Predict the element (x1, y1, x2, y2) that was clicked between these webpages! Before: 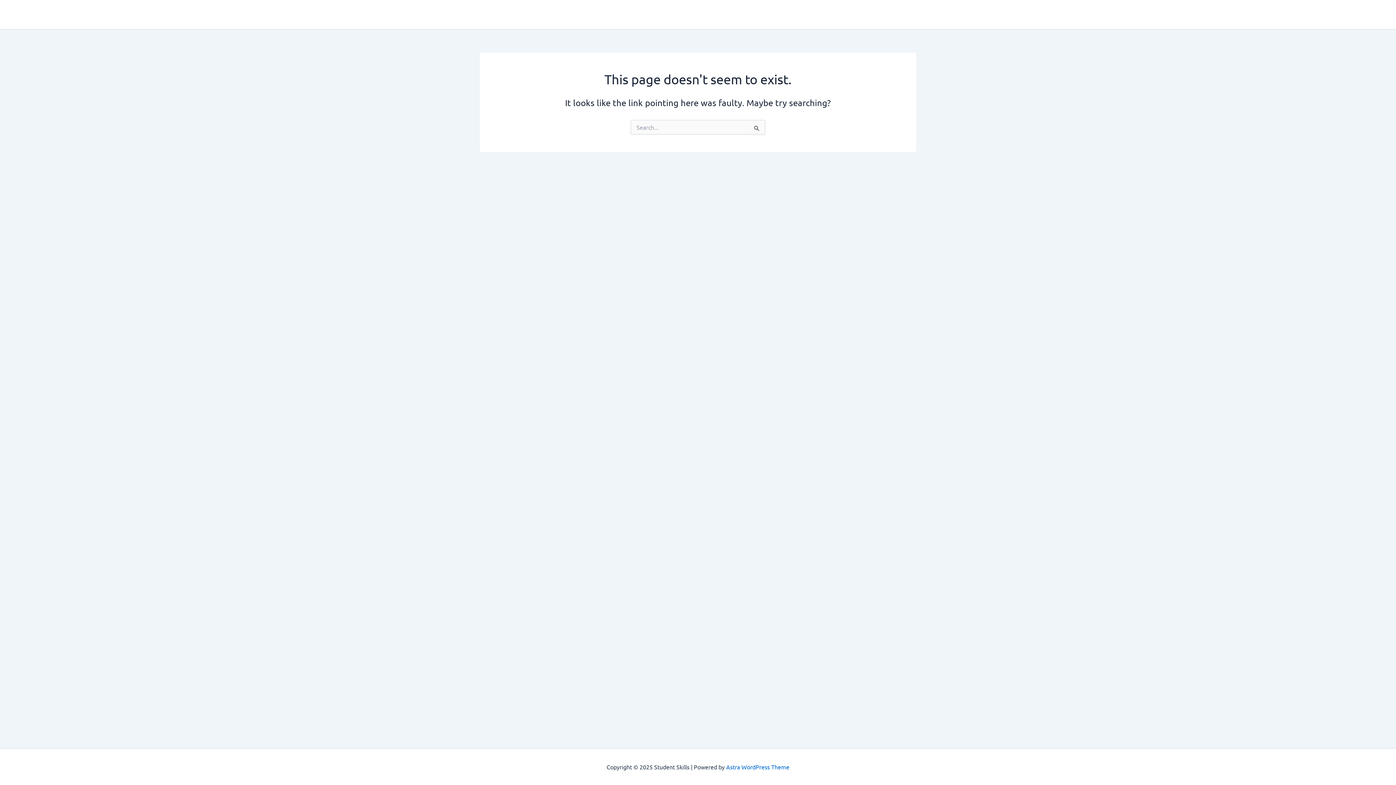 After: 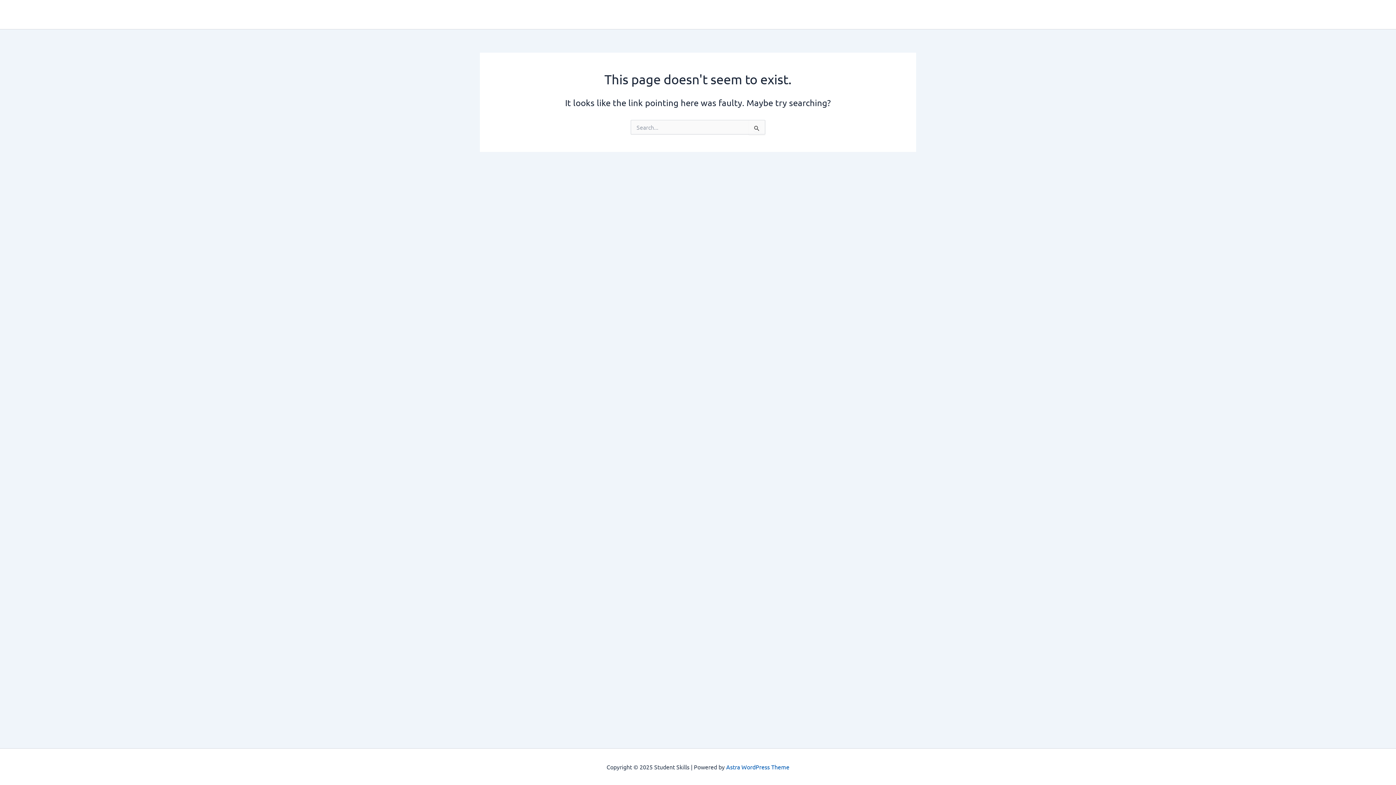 Action: label: Astra WordPress Theme bbox: (726, 763, 789, 770)